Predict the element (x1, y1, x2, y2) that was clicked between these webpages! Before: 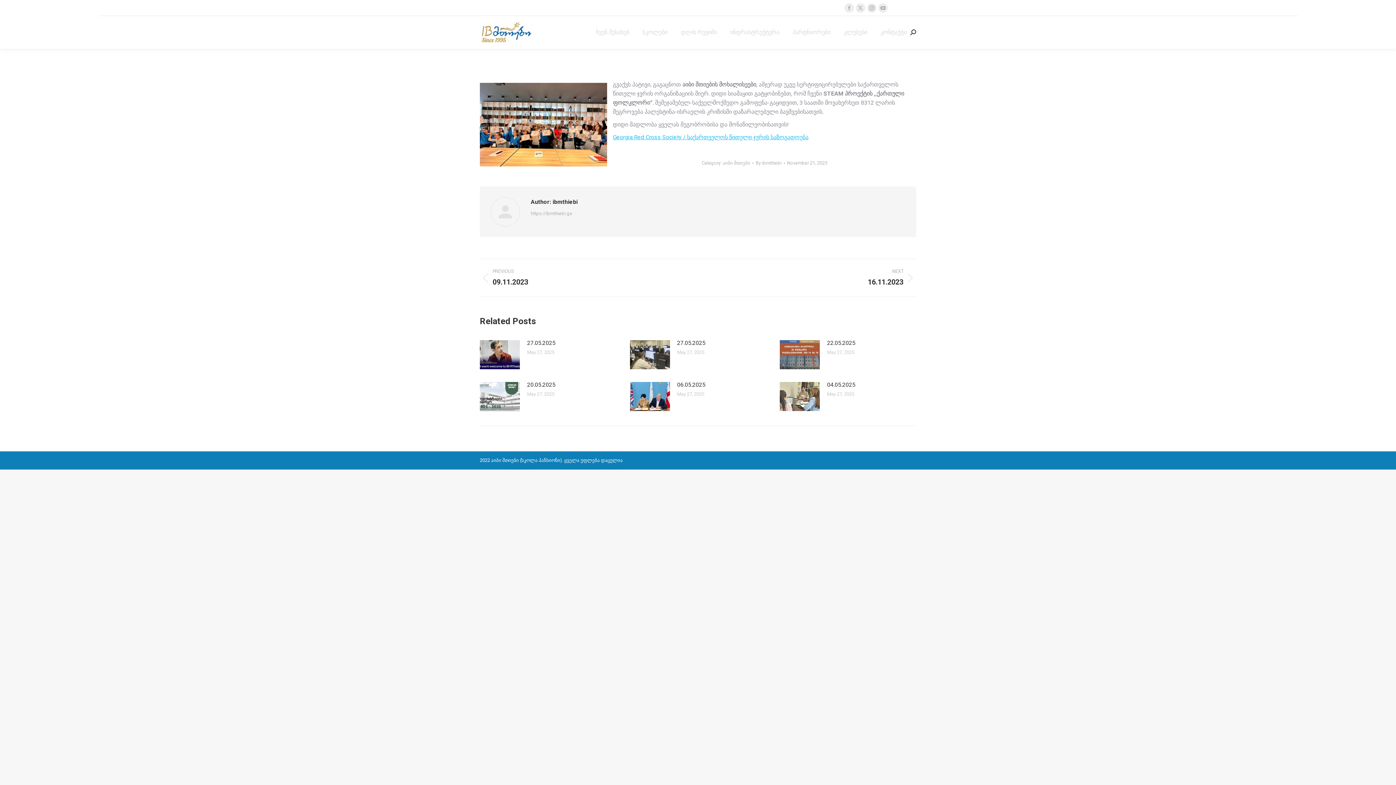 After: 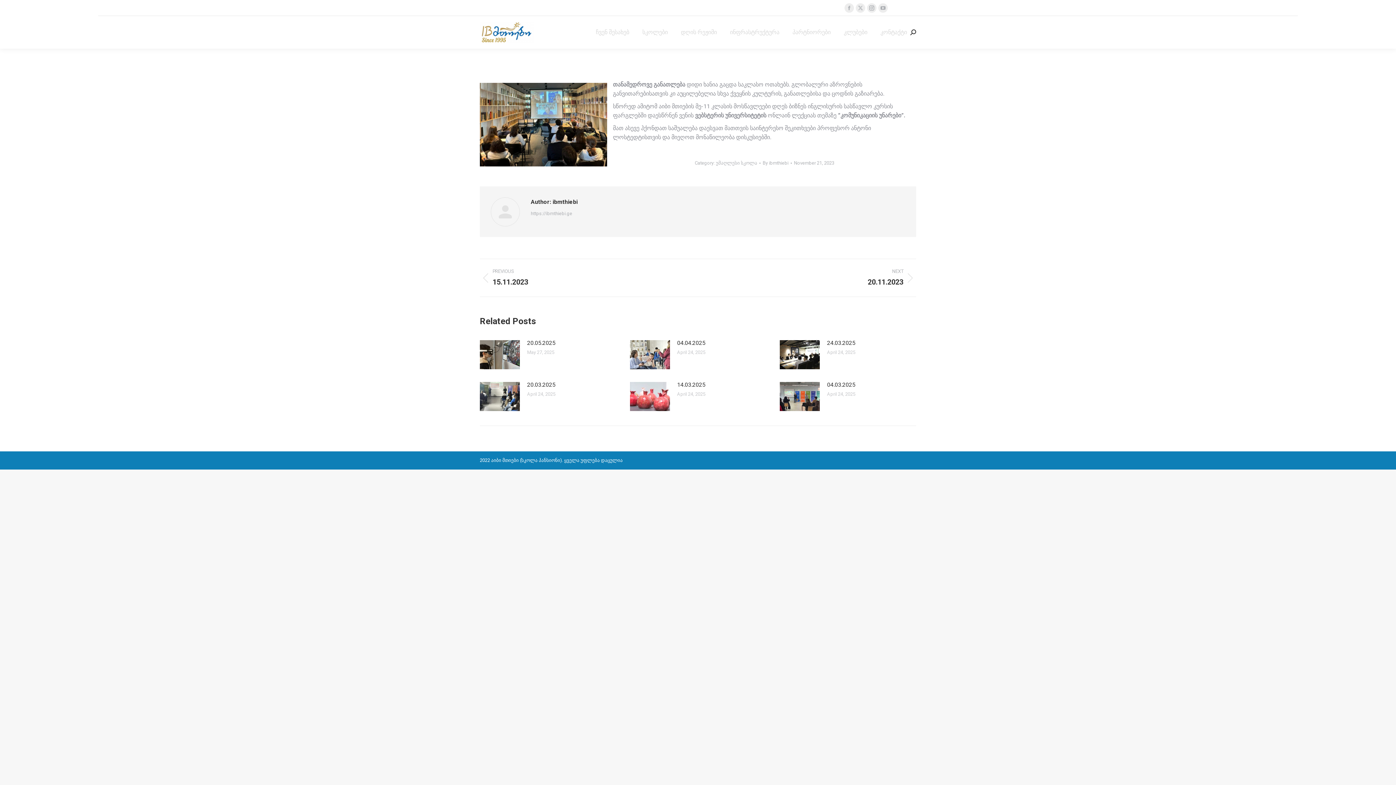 Action: bbox: (709, 268, 916, 287) label: NEXT
Next post:
16.11.2023